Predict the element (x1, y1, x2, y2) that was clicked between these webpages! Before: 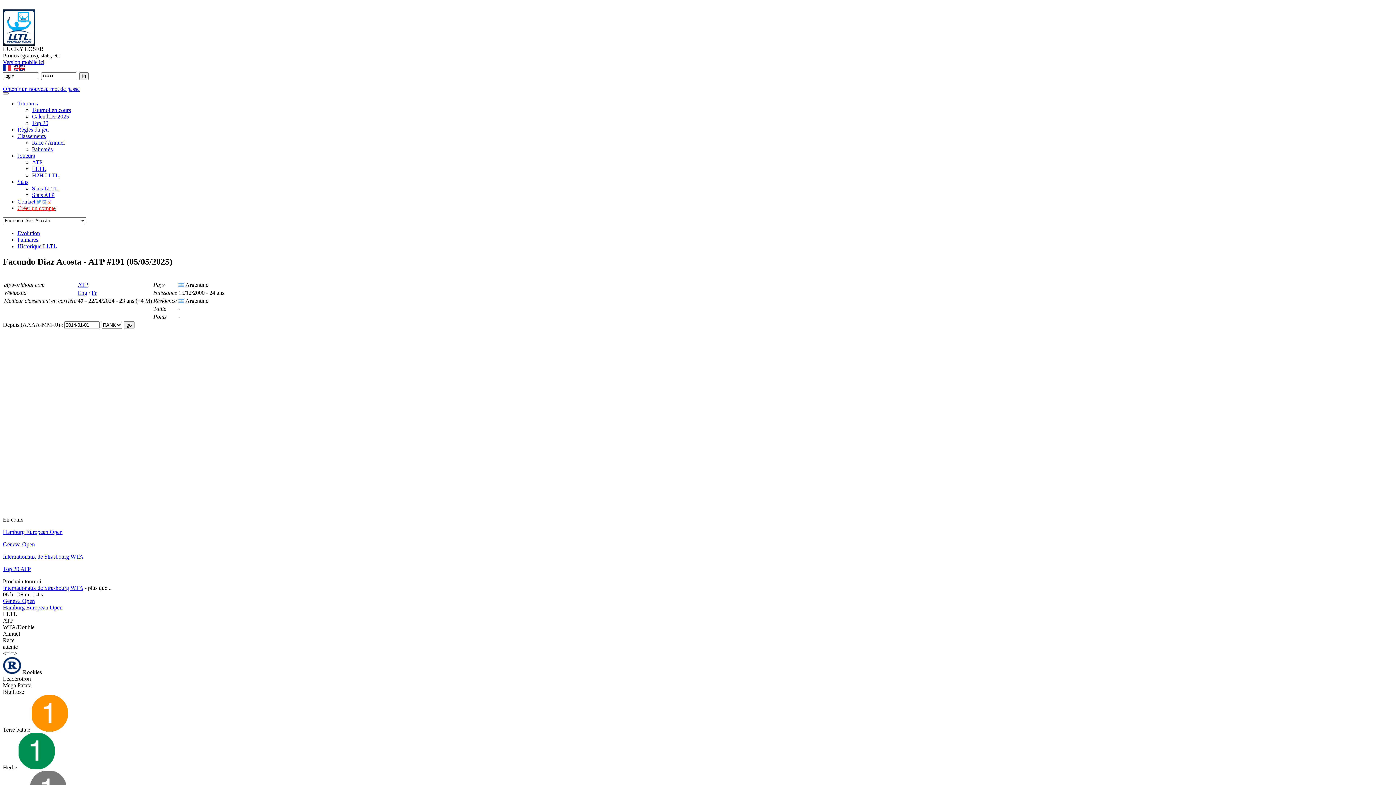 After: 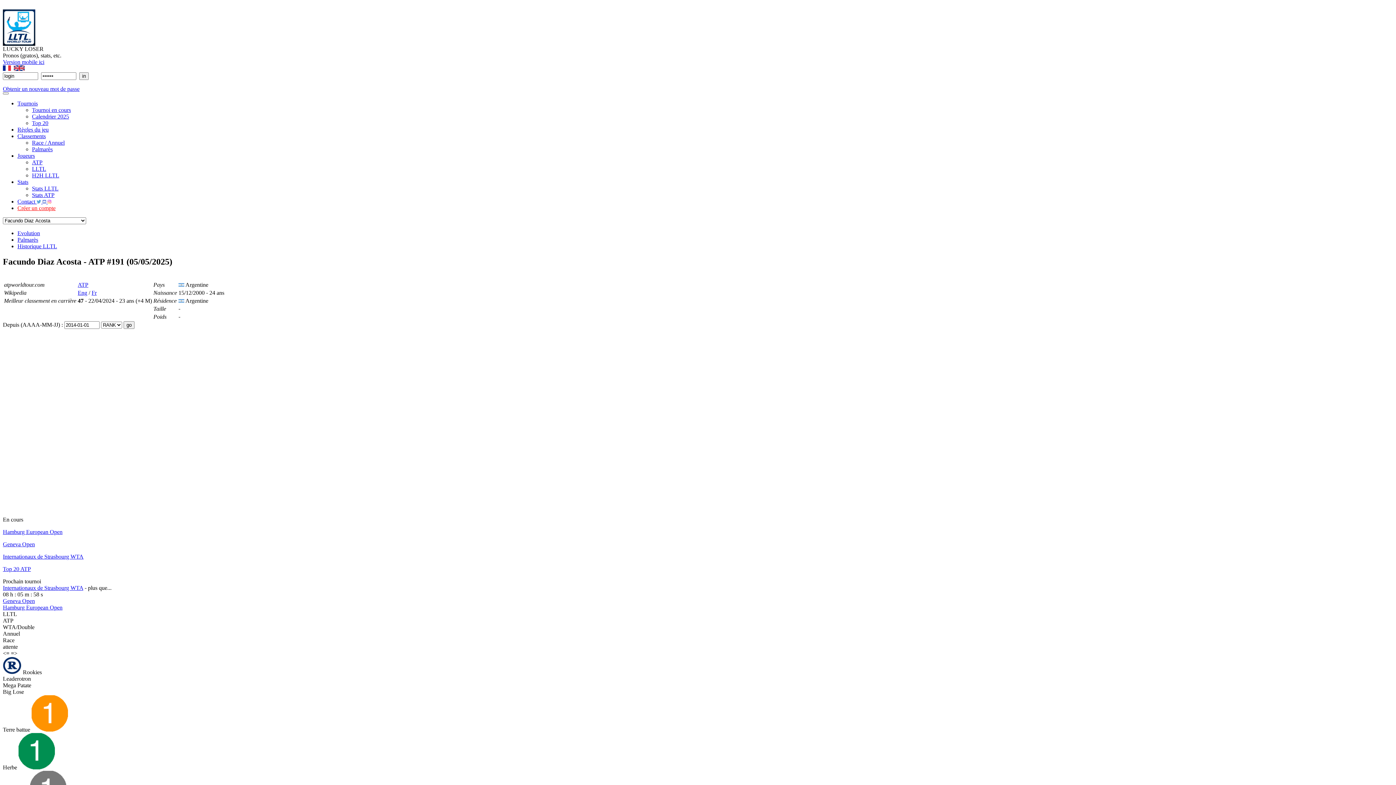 Action: label: Fr bbox: (91, 289, 96, 295)